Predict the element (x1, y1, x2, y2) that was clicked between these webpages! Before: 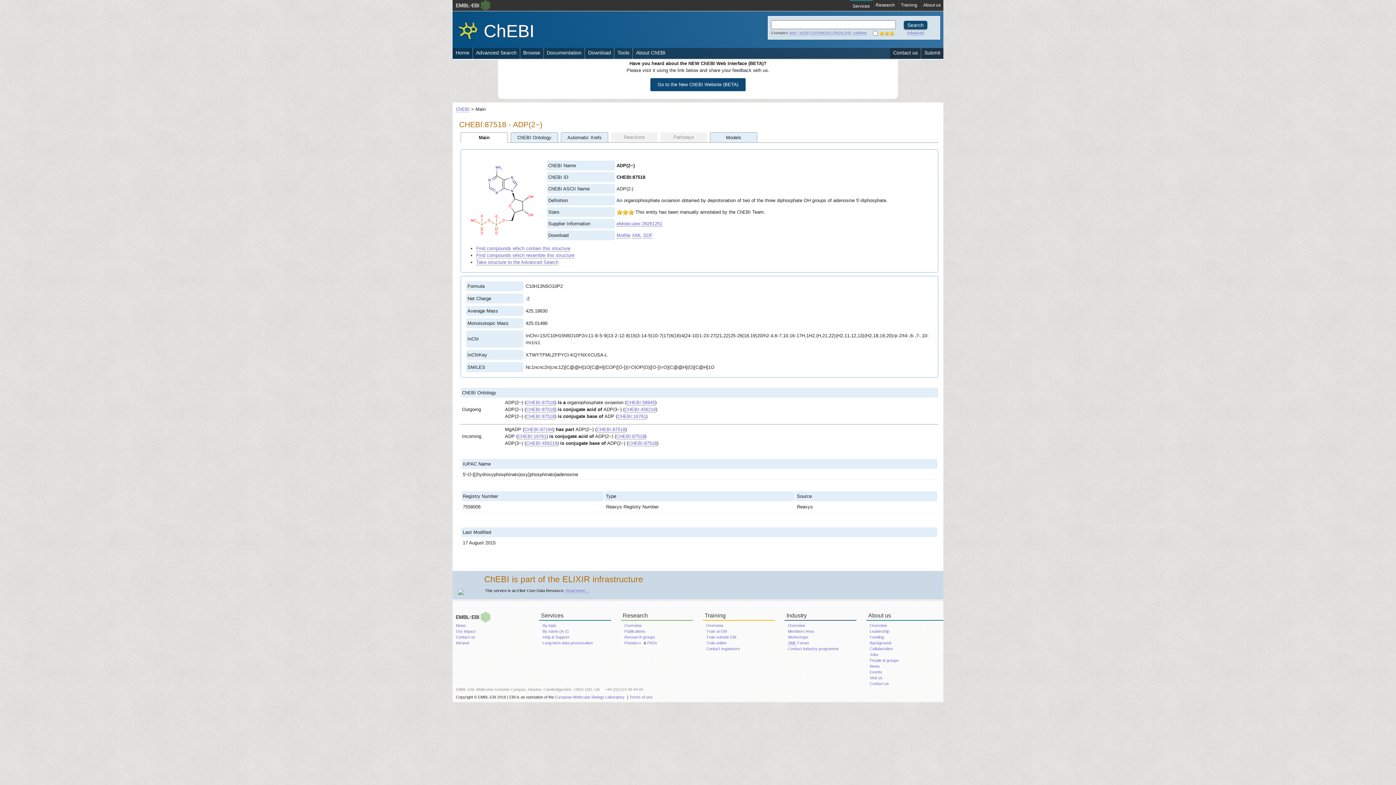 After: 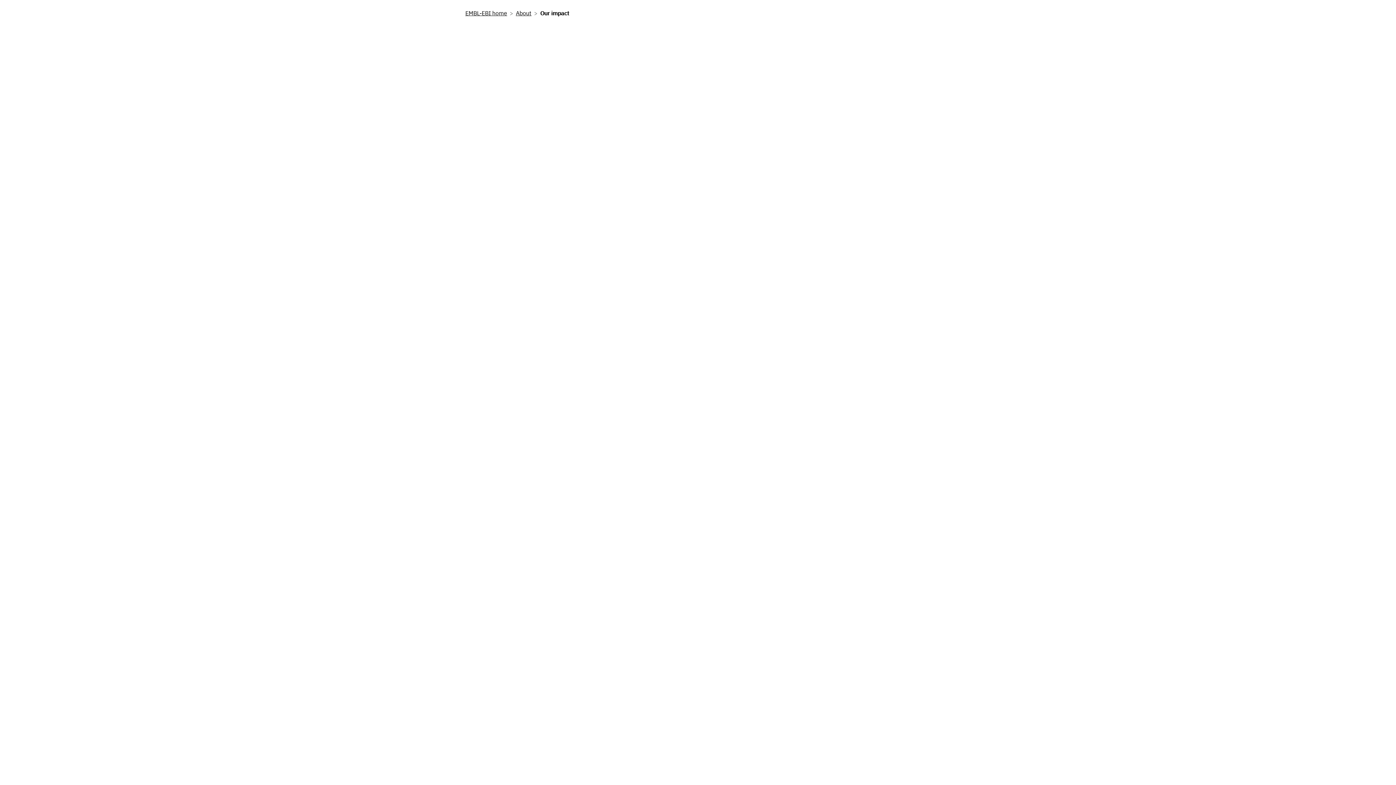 Action: bbox: (869, 646, 894, 651) label: Collaboration